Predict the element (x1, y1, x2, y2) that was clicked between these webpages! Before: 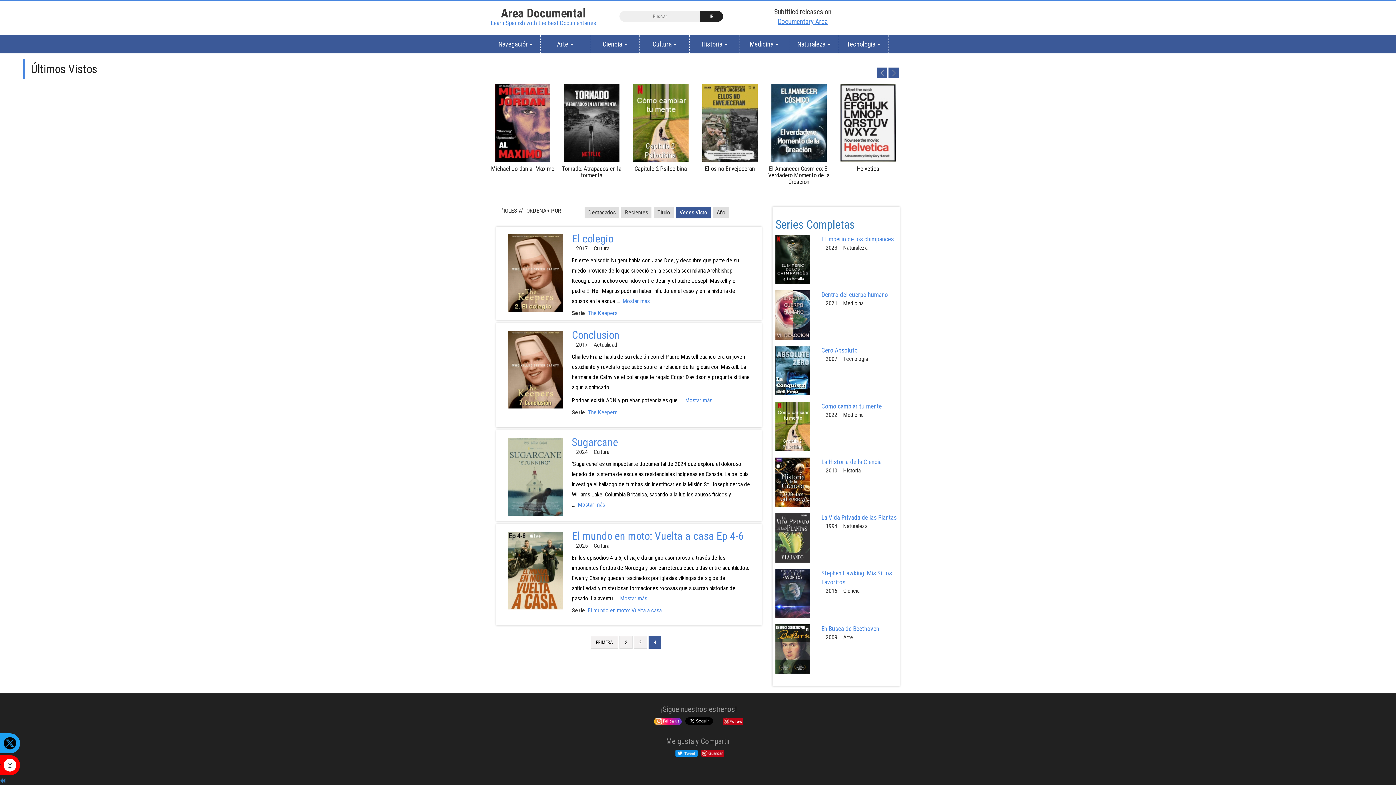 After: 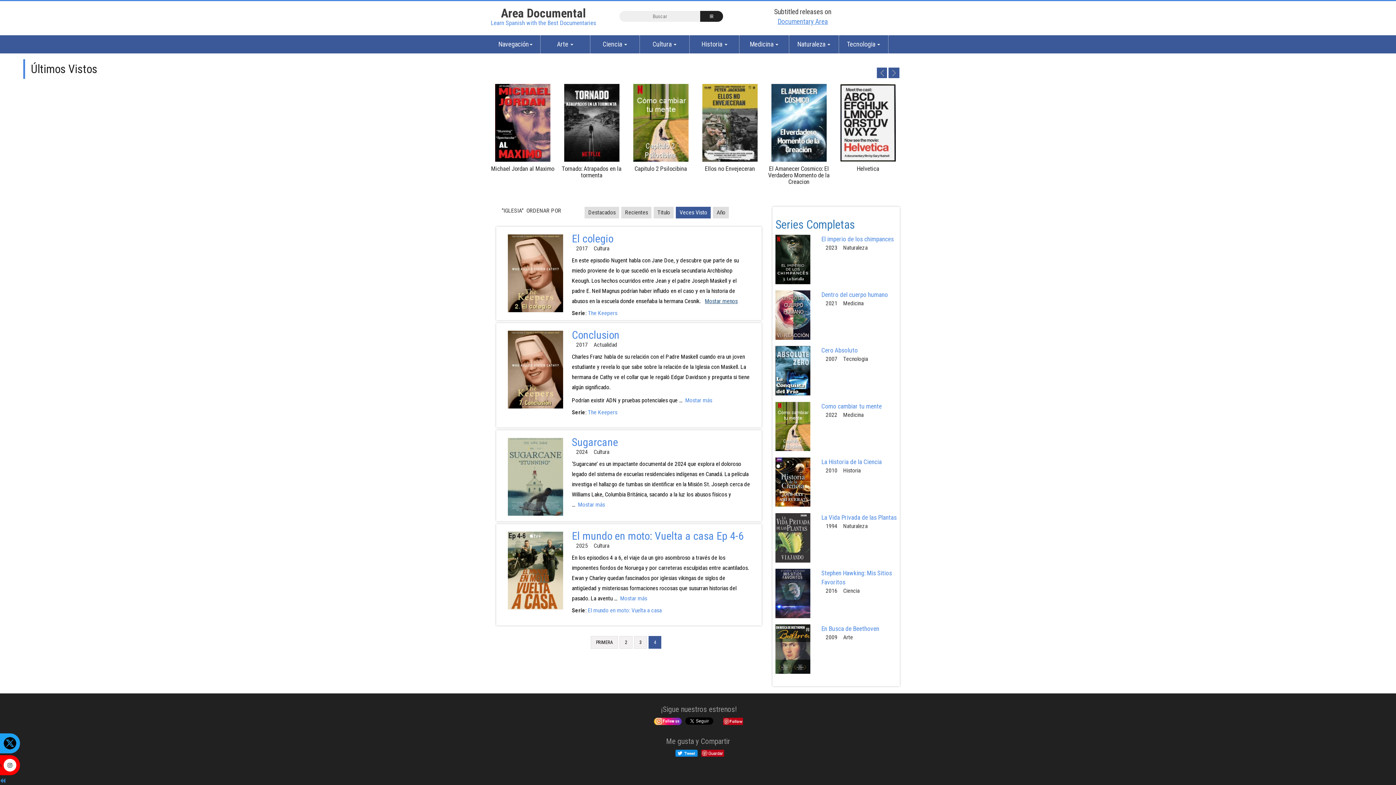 Action: label: Mostar más bbox: (622, 297, 649, 304)